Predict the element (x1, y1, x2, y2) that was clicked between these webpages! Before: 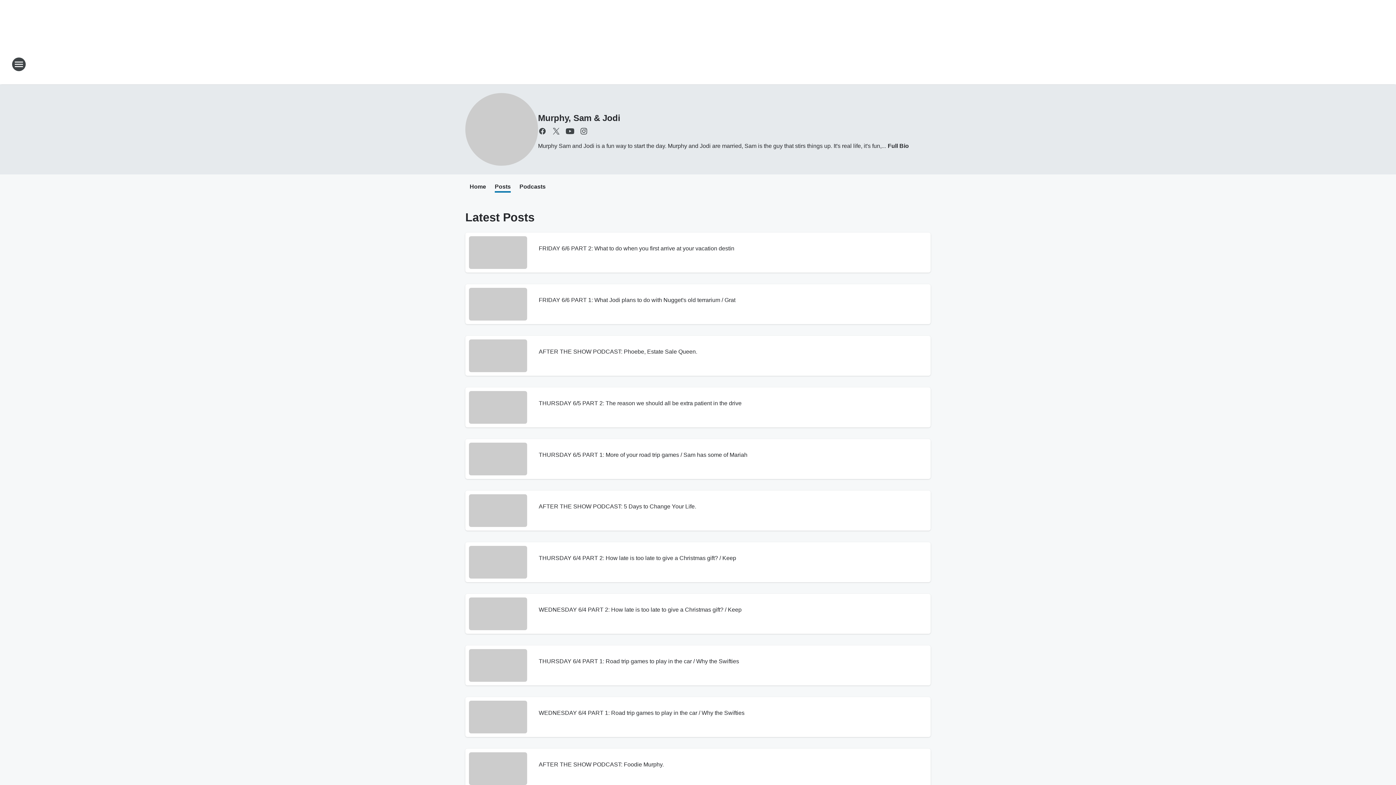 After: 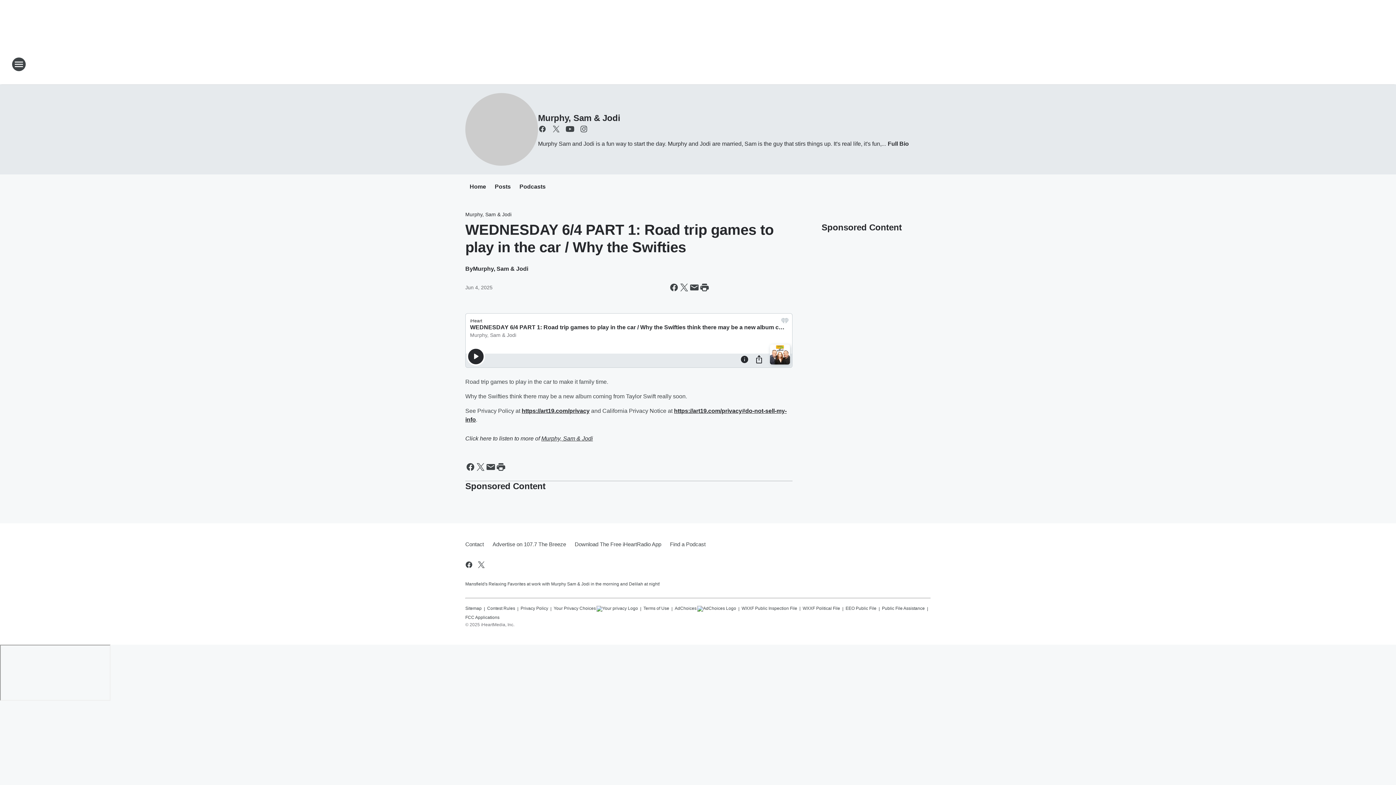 Action: bbox: (469, 701, 527, 733)